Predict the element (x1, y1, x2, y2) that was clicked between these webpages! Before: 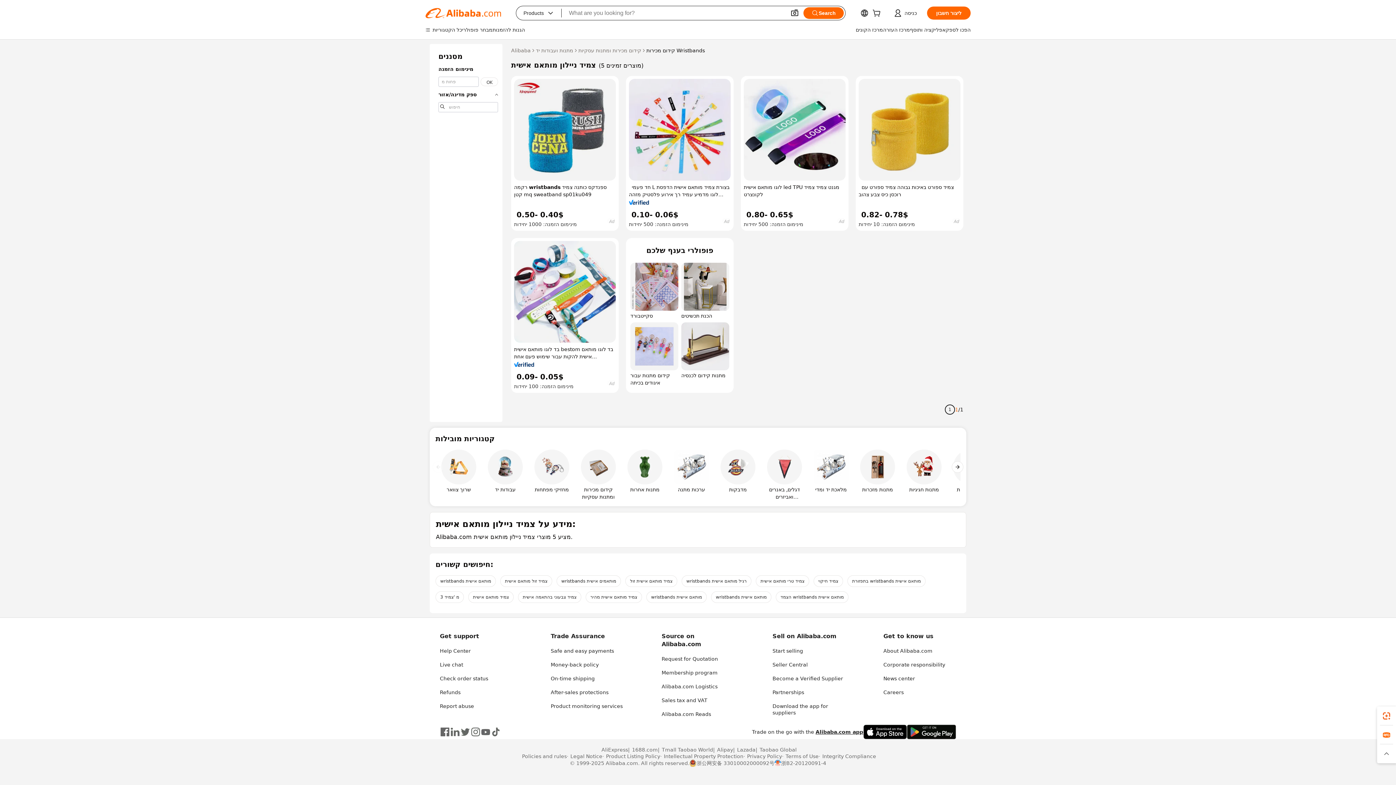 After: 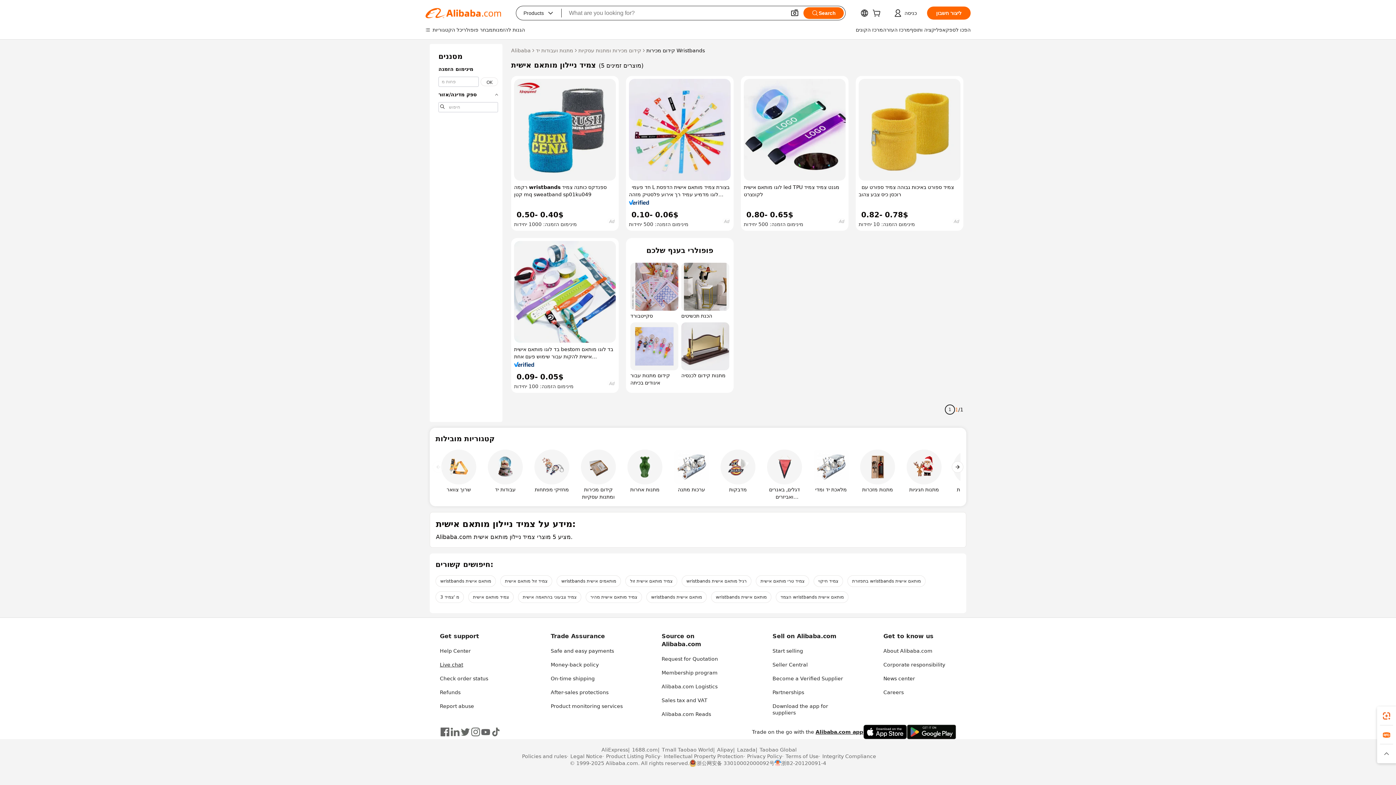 Action: bbox: (440, 662, 463, 668) label: Live chat